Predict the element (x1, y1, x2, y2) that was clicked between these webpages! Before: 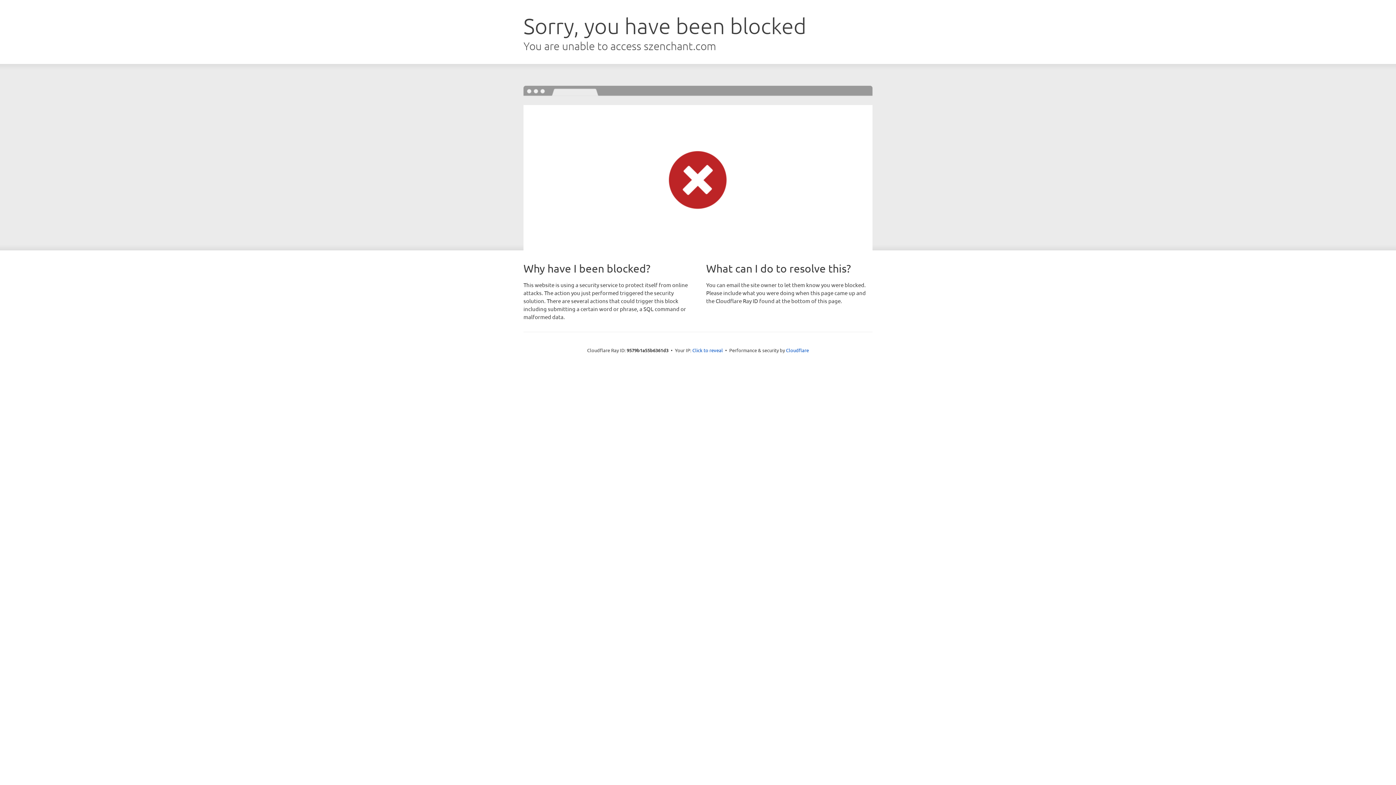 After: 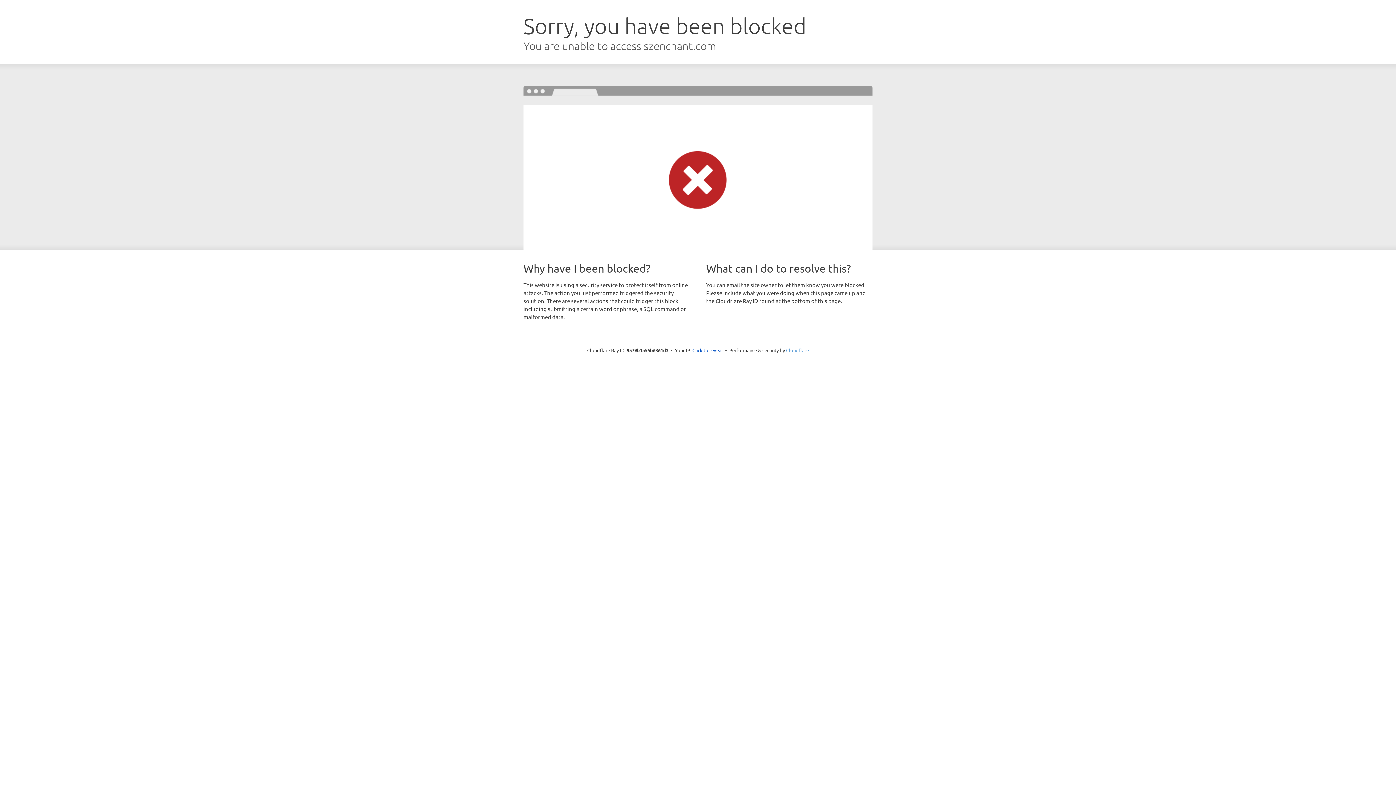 Action: bbox: (786, 347, 809, 353) label: Cloudflare